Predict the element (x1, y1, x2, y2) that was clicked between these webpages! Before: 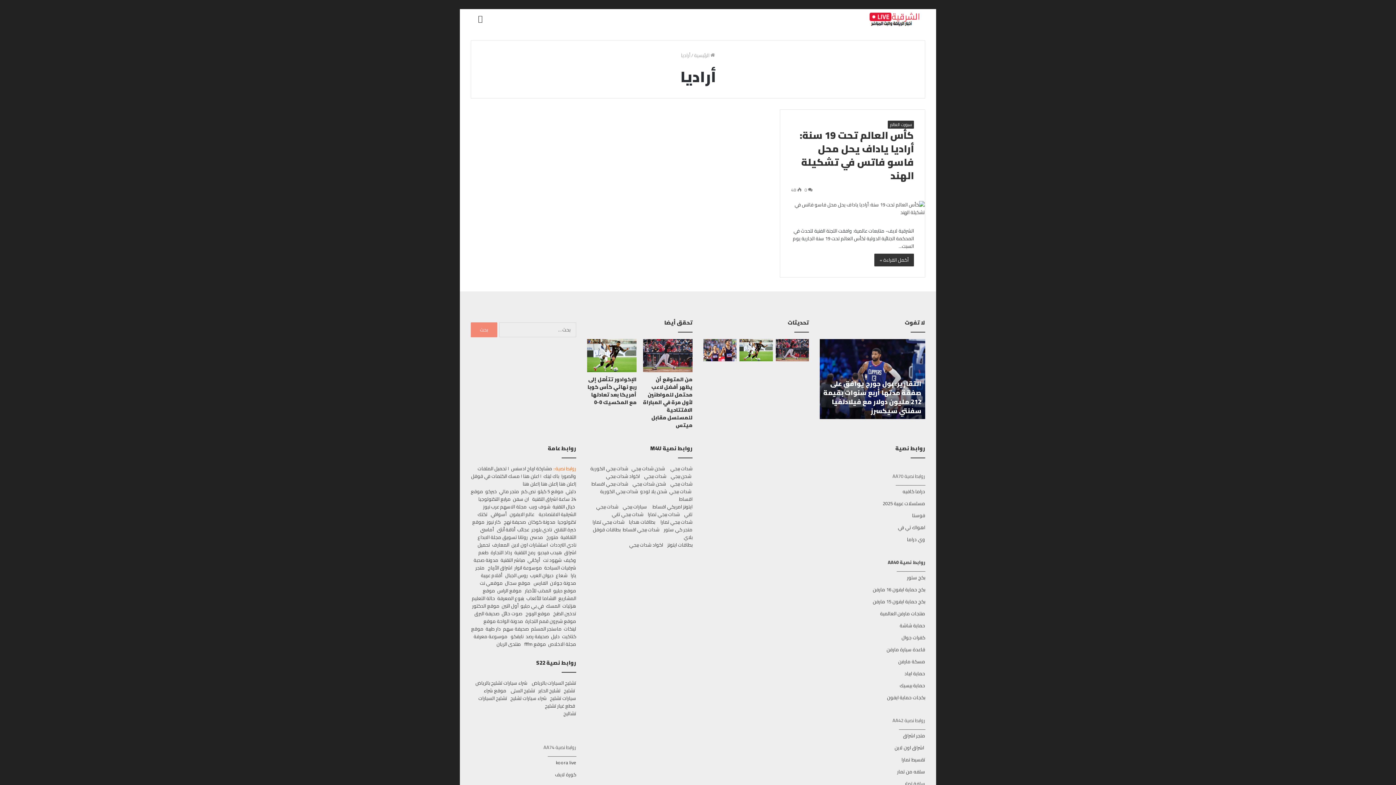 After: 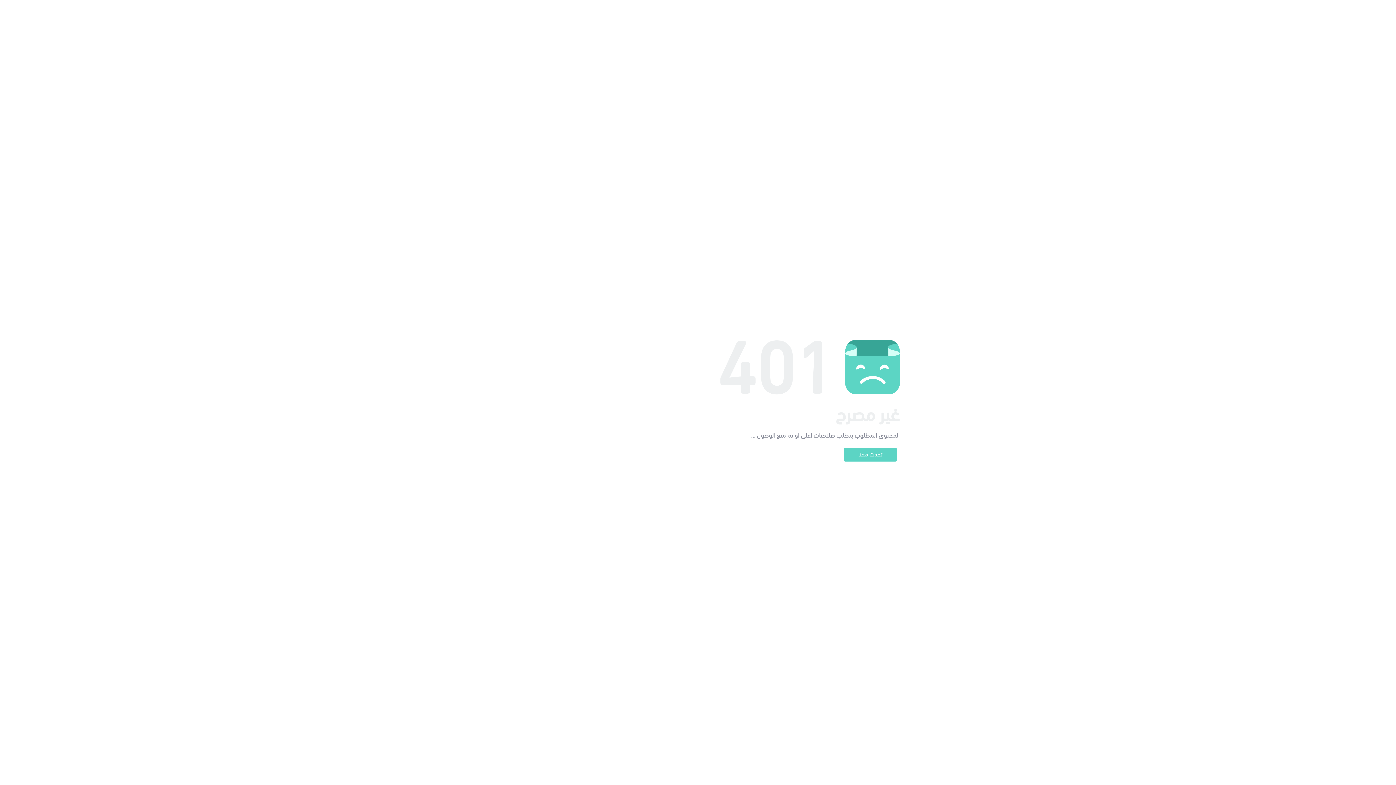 Action: bbox: (471, 471, 520, 480) label: مسك الكلمات في قوقل